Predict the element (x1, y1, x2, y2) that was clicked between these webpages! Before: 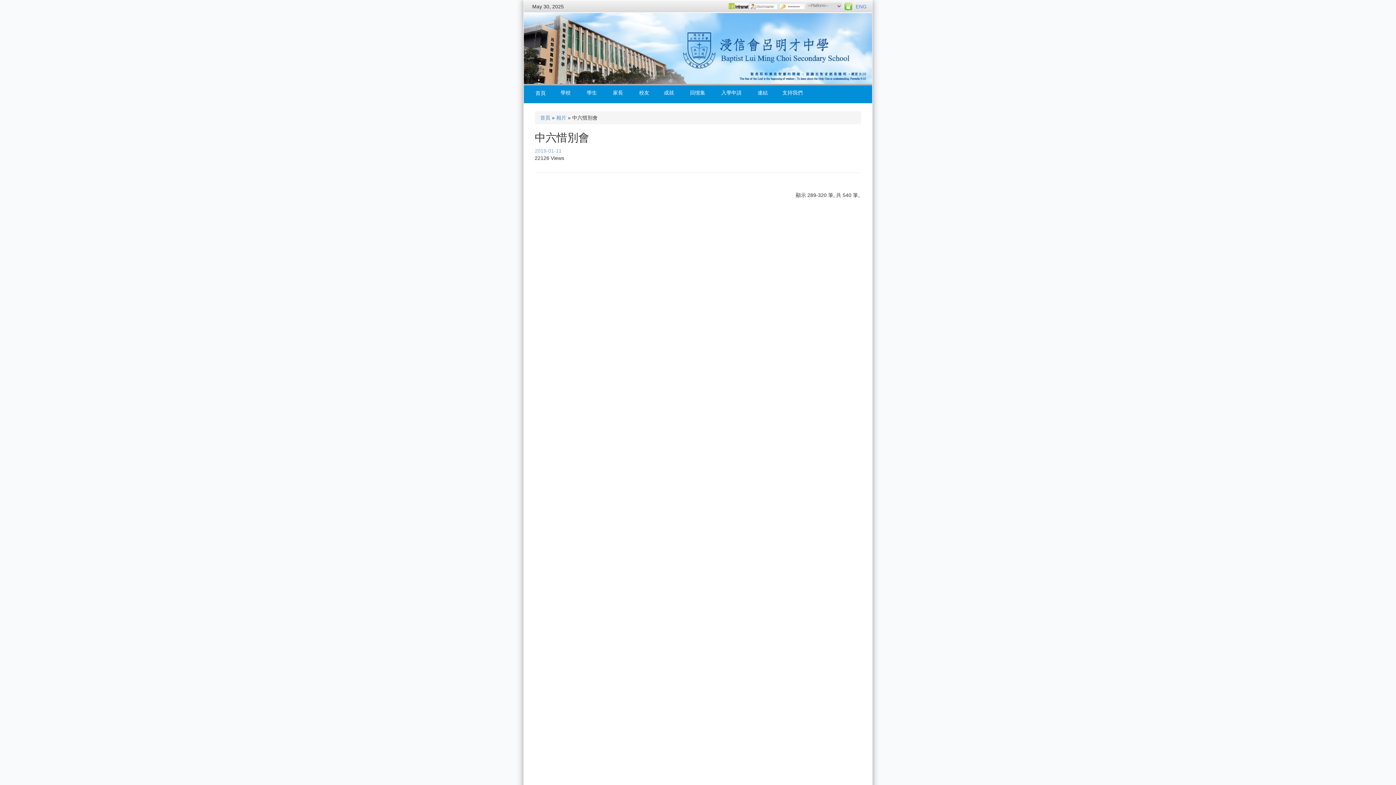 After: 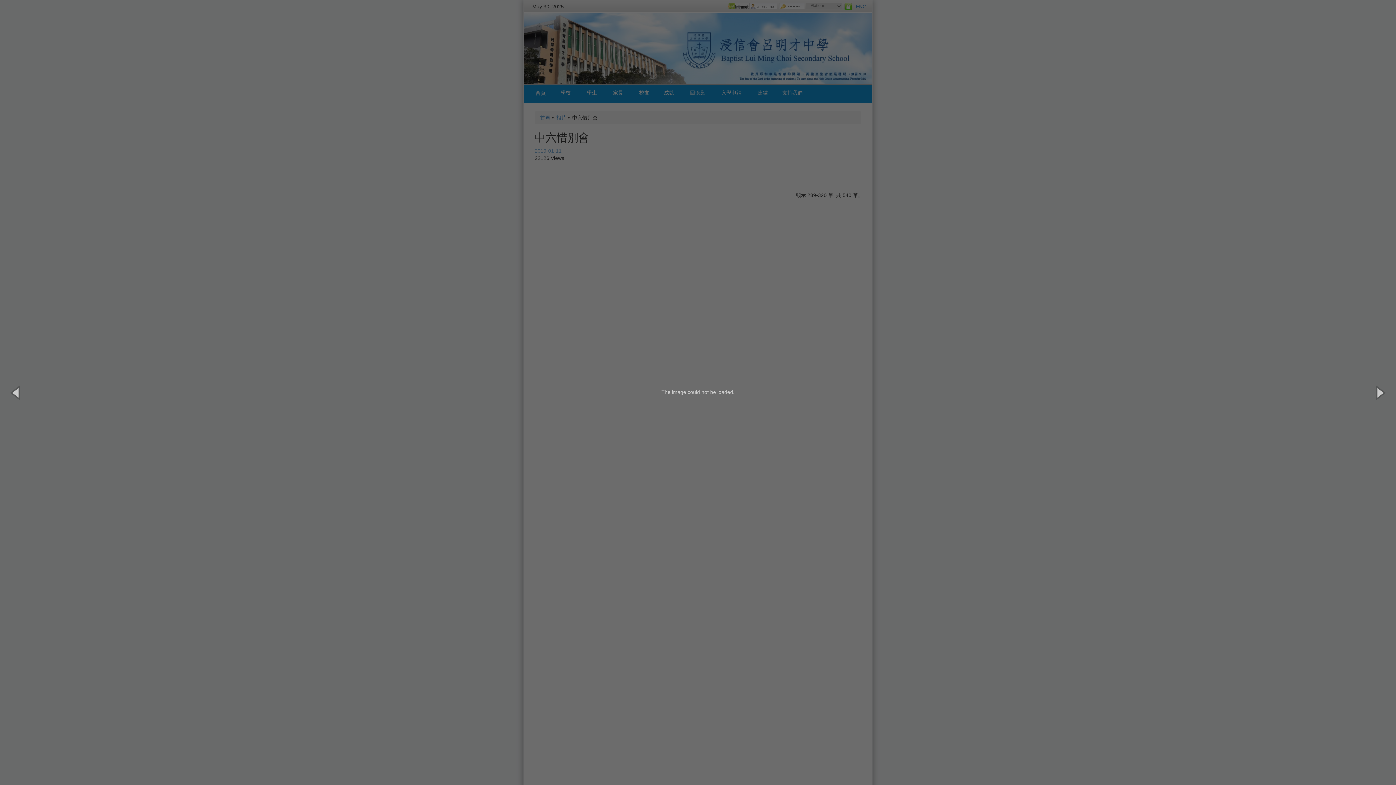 Action: bbox: (615, 438, 695, 511)